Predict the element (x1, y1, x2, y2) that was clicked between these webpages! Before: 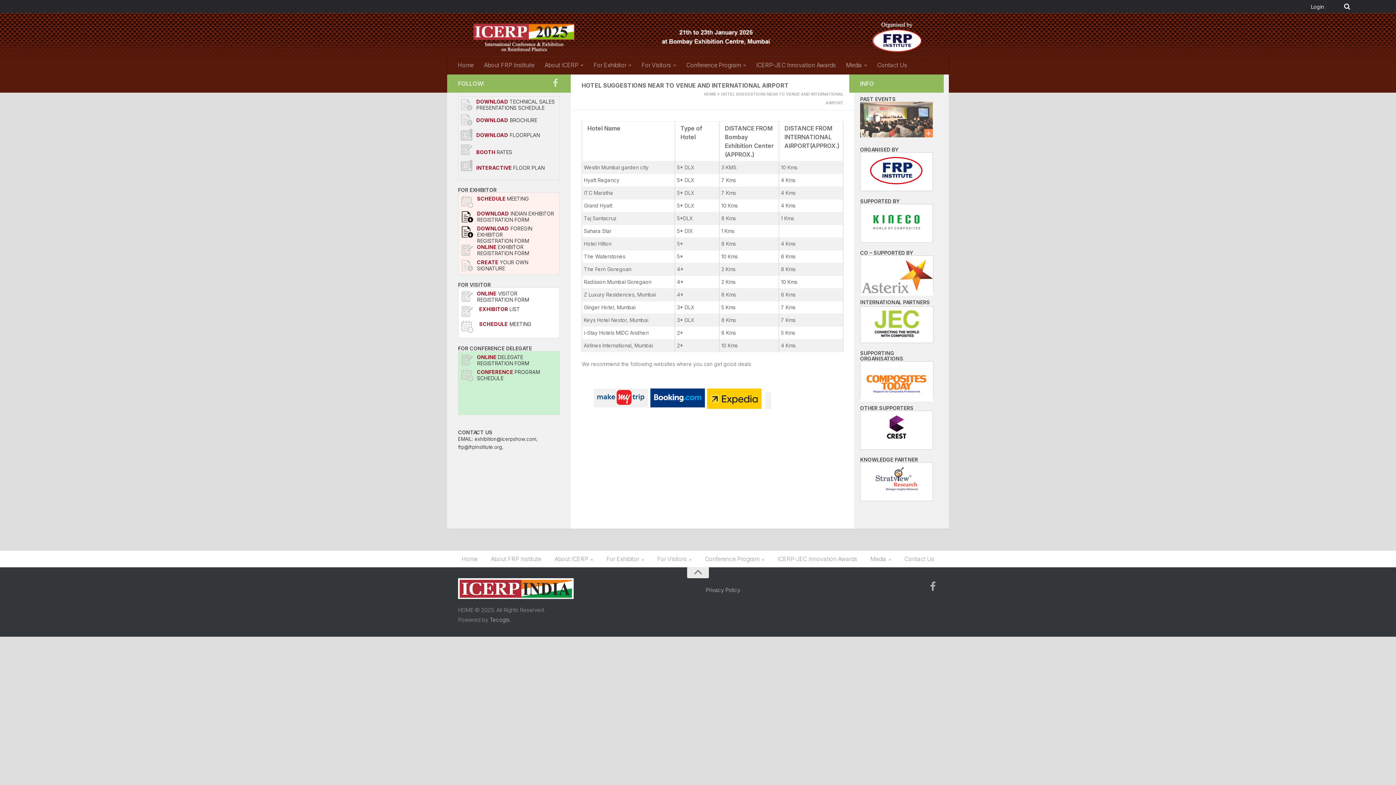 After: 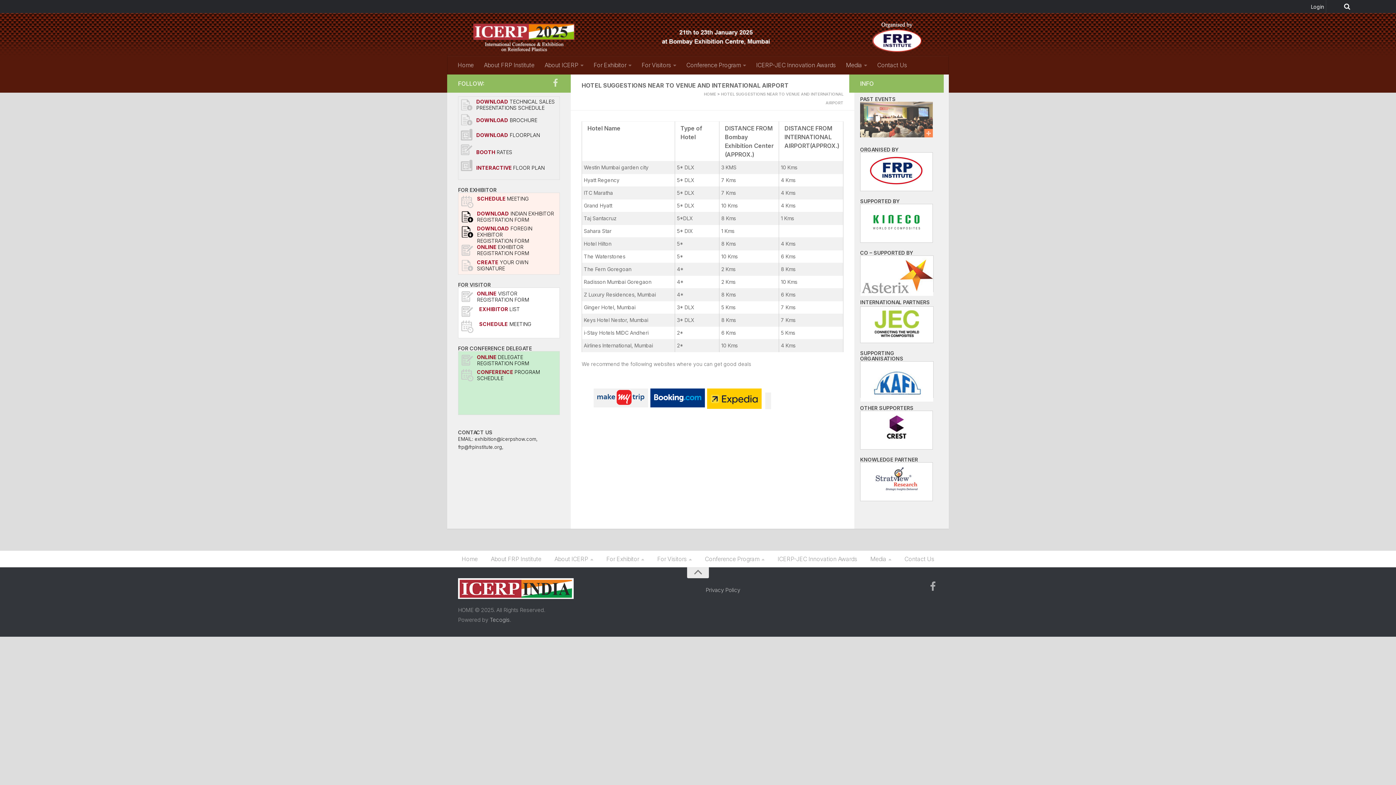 Action: bbox: (869, 436, 924, 442)